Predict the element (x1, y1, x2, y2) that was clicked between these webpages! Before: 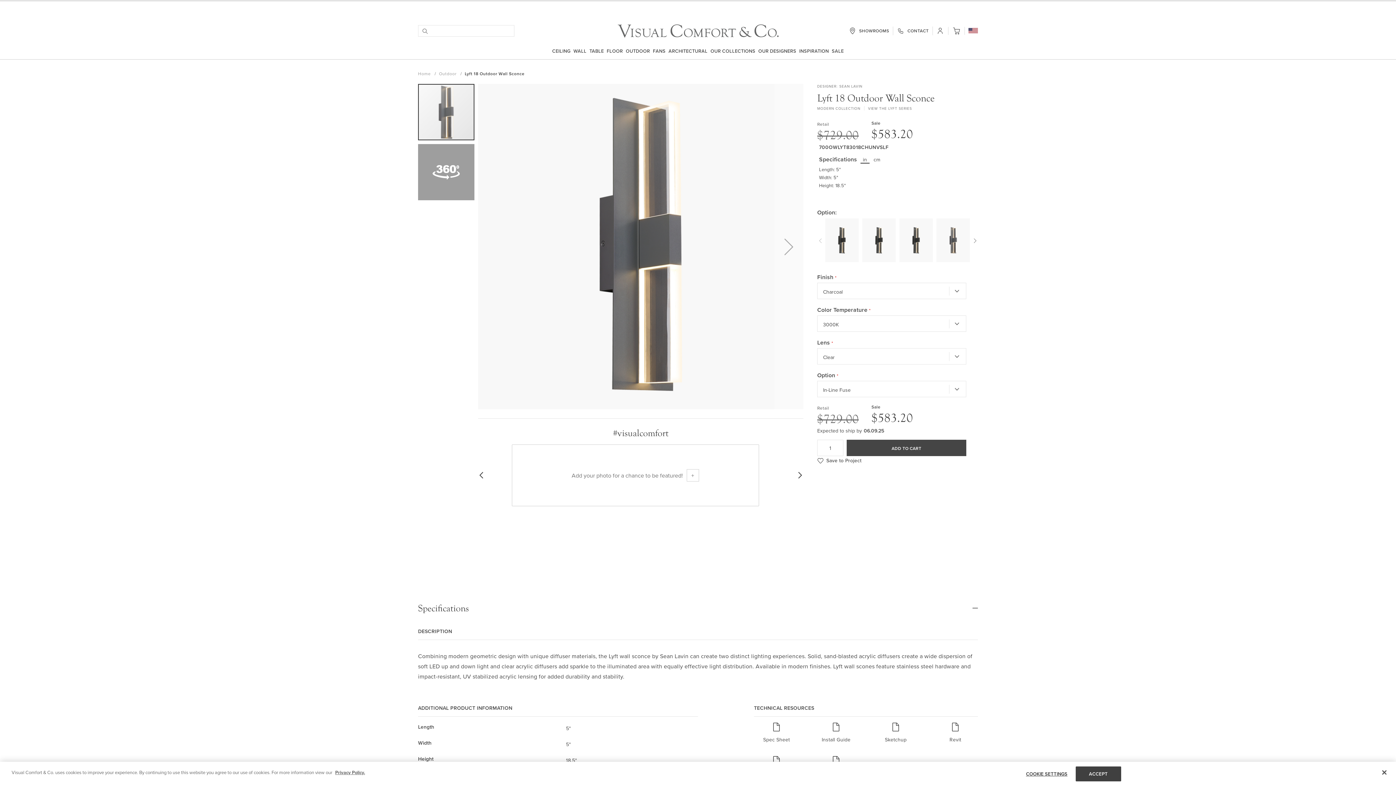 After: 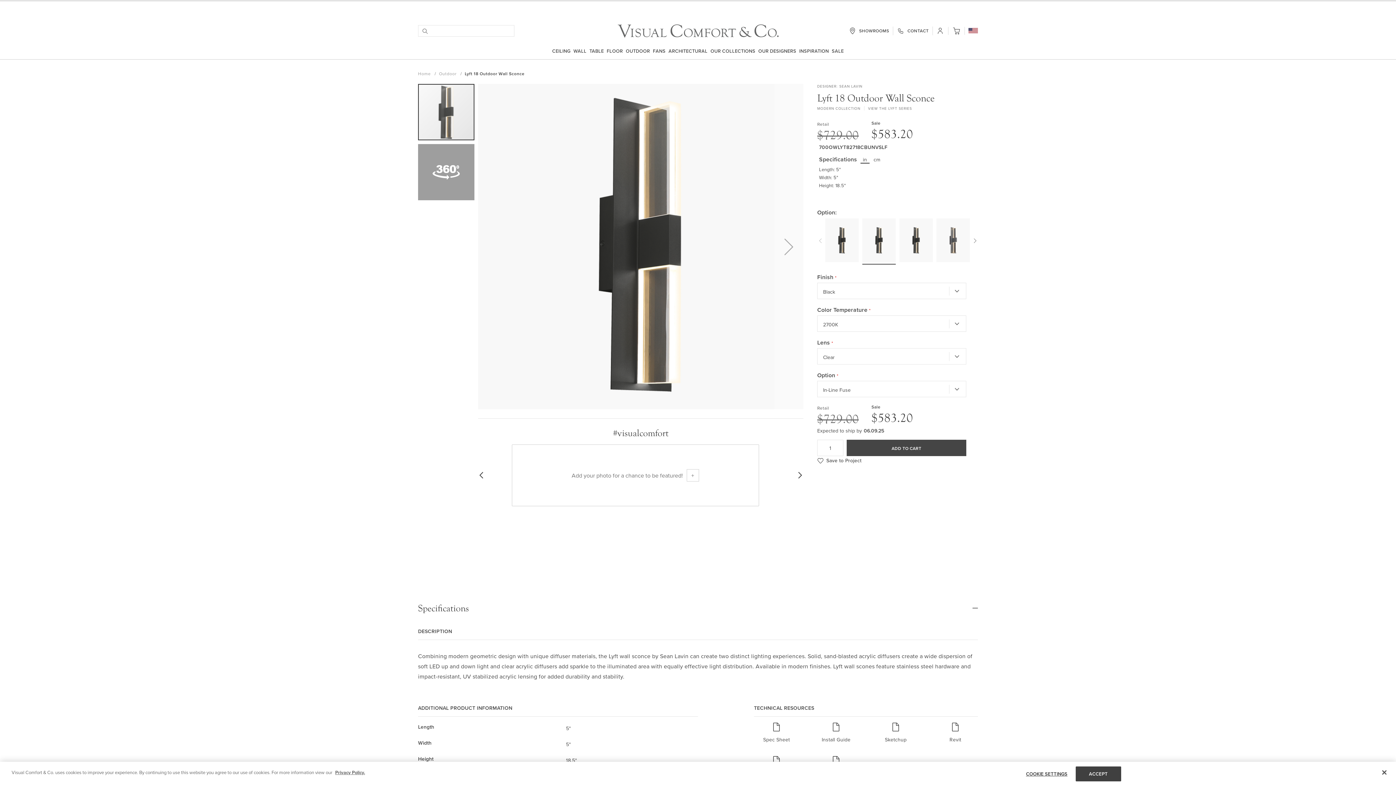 Action: bbox: (865, 219, 893, 261)